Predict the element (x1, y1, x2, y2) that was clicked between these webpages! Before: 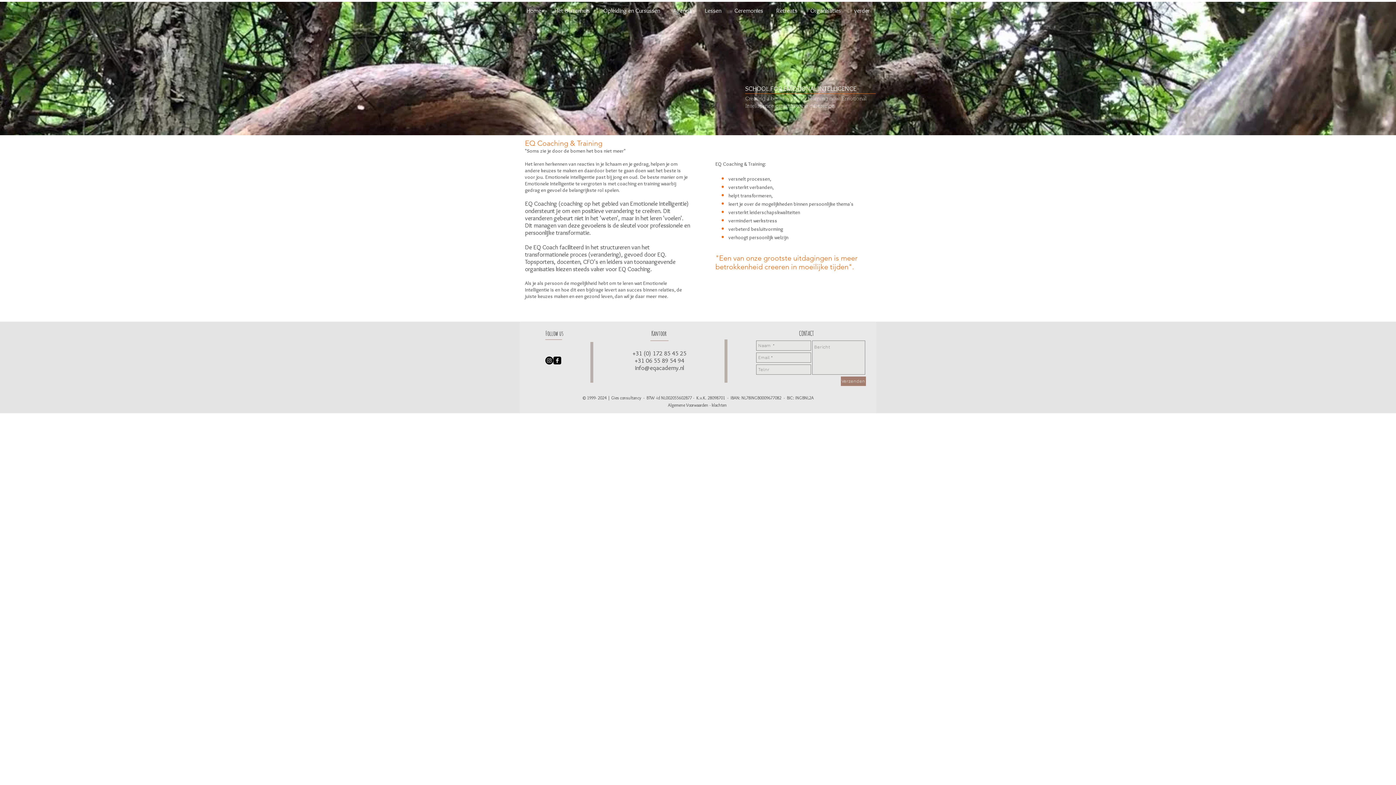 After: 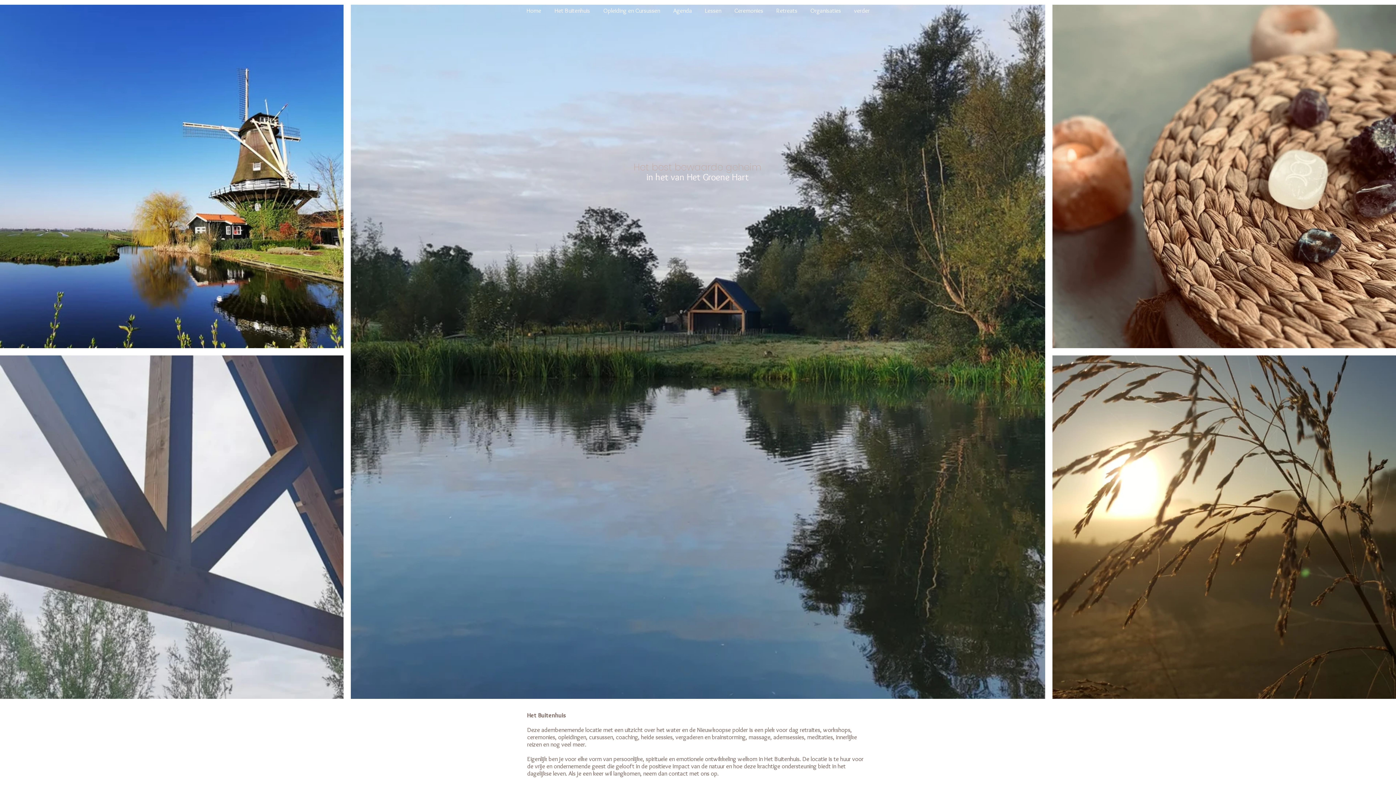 Action: label: Het Buitenhuis bbox: (548, 1, 596, 19)